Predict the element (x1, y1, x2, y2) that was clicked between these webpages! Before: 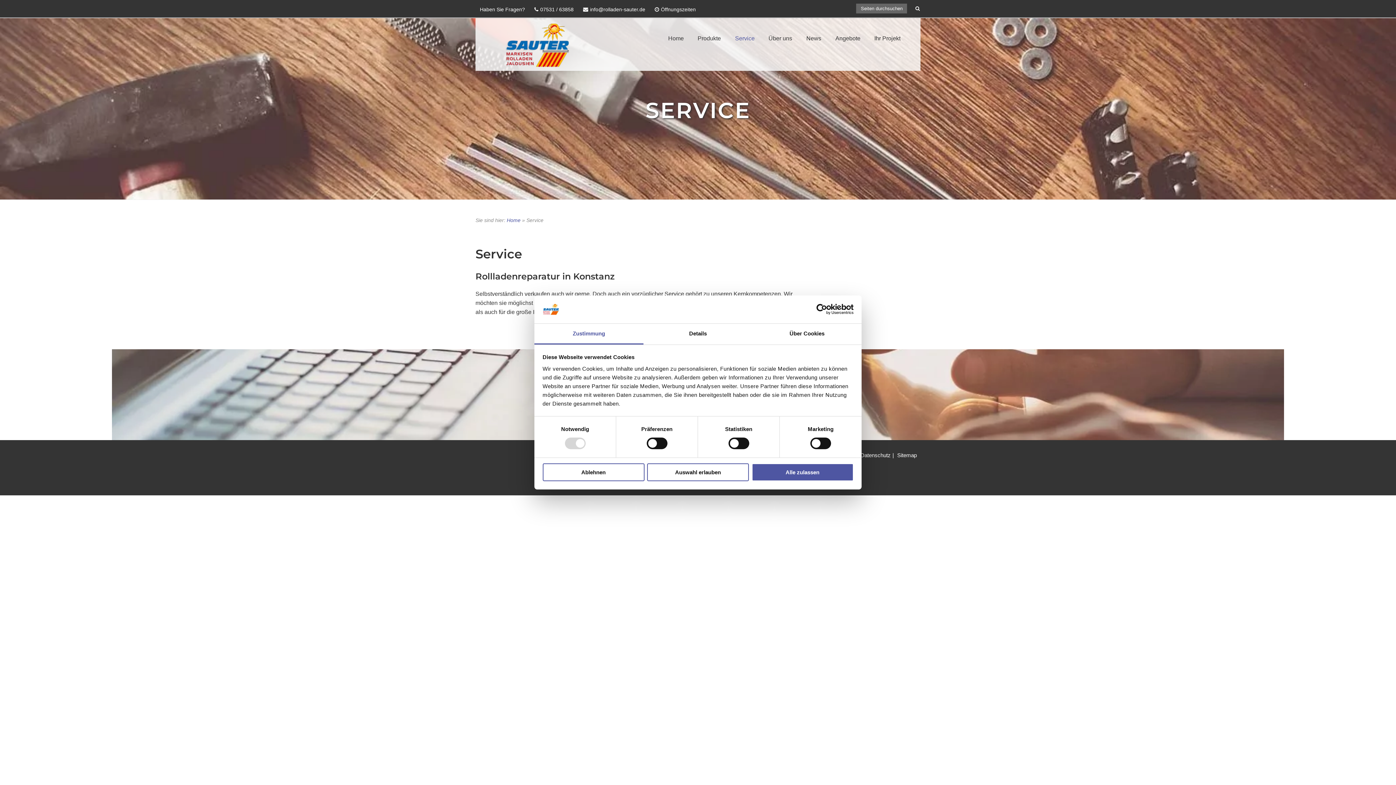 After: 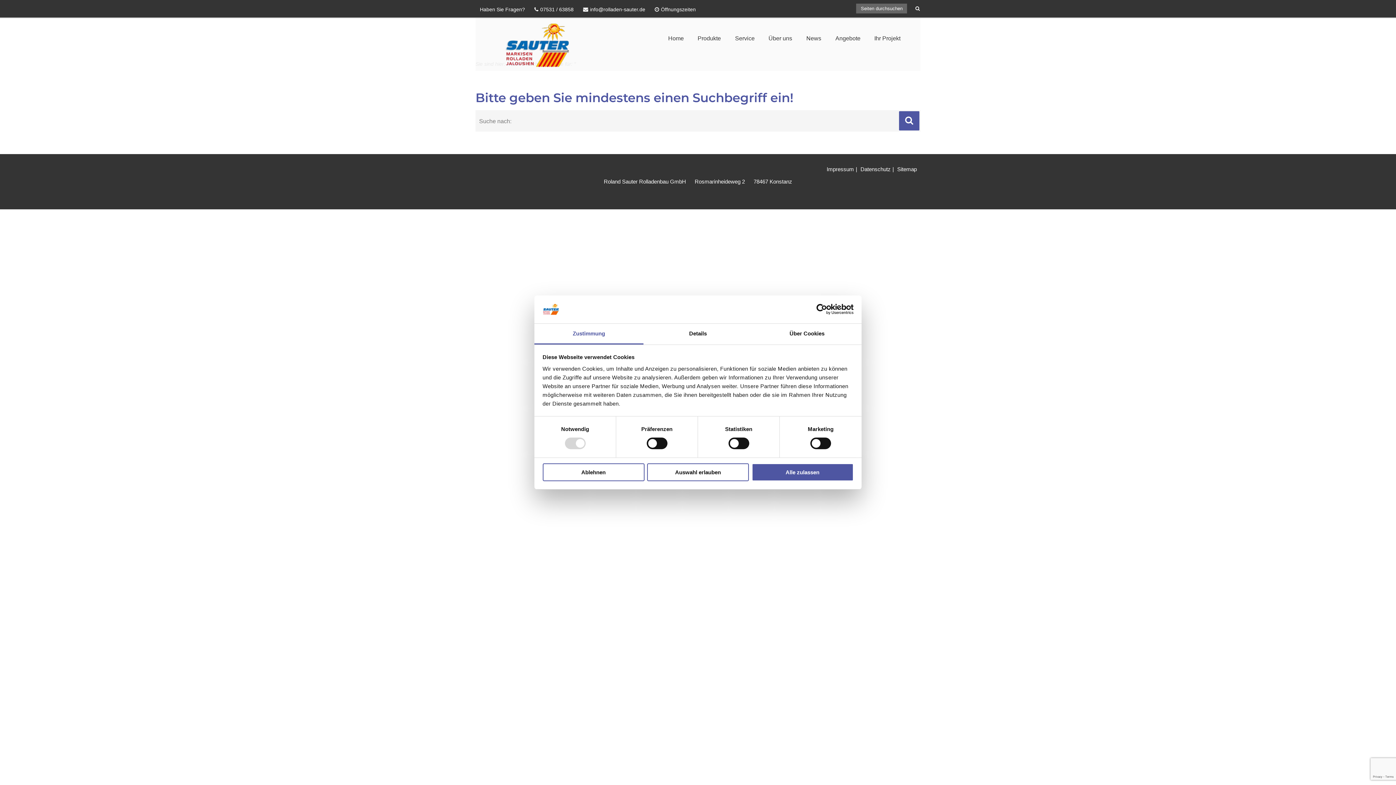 Action: bbox: (913, 3, 921, 13)